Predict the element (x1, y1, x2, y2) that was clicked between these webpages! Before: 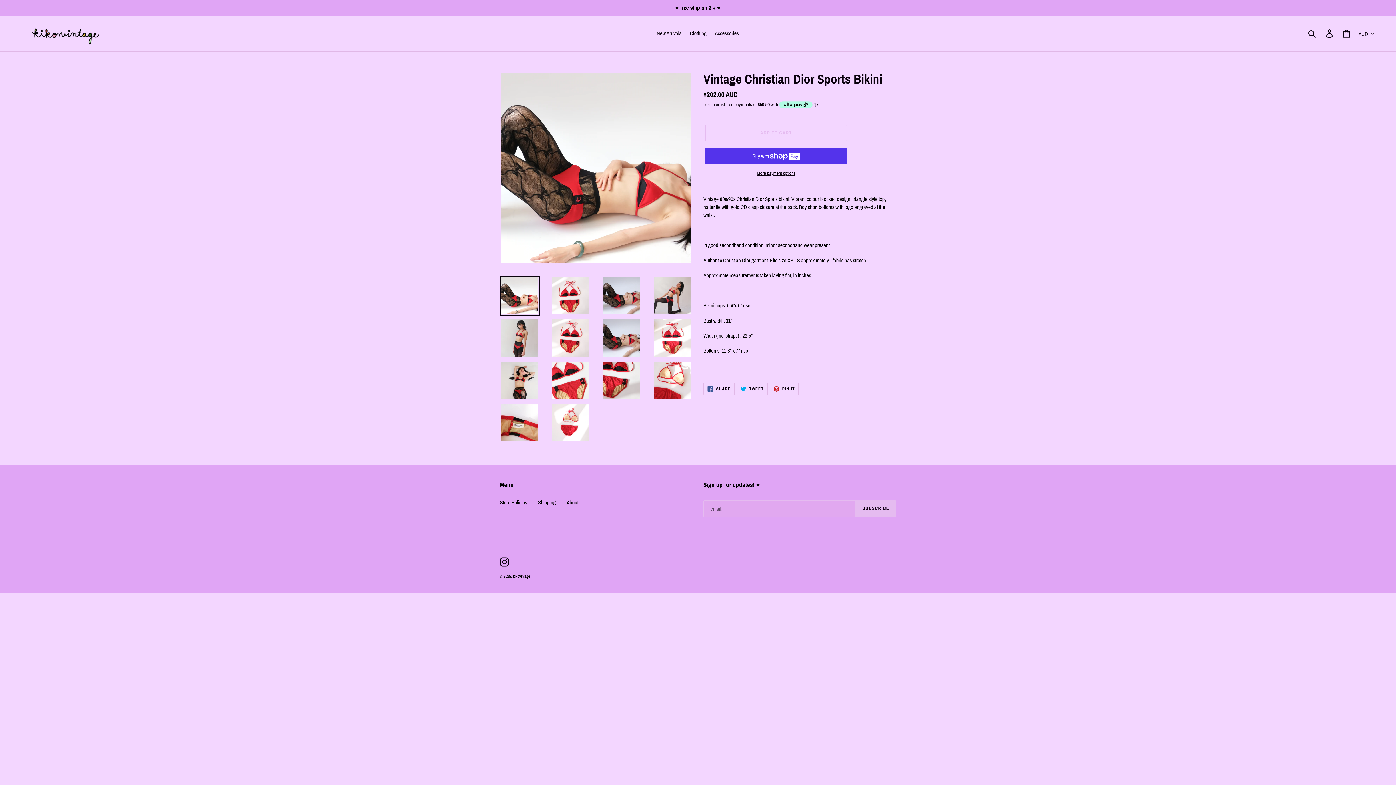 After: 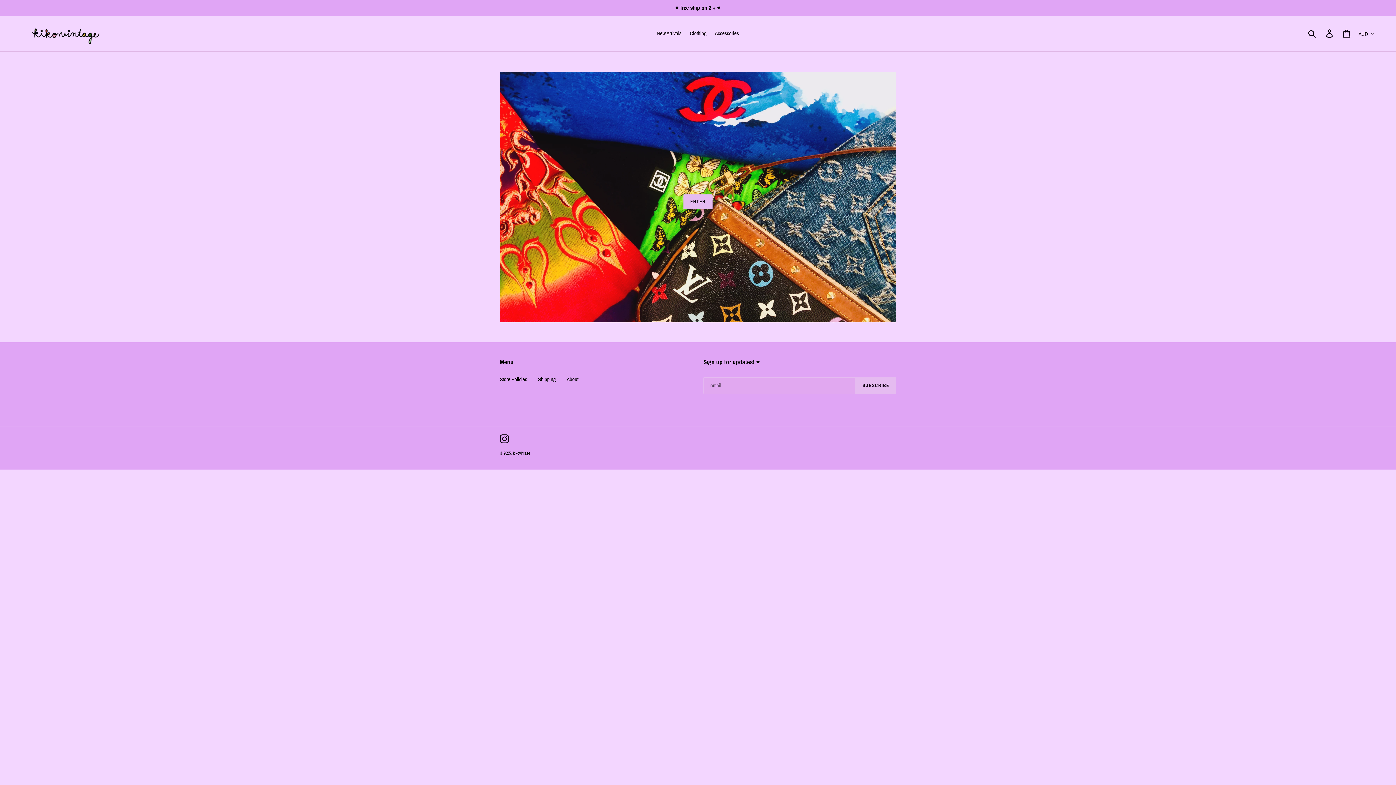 Action: bbox: (20, 21, 110, 45)